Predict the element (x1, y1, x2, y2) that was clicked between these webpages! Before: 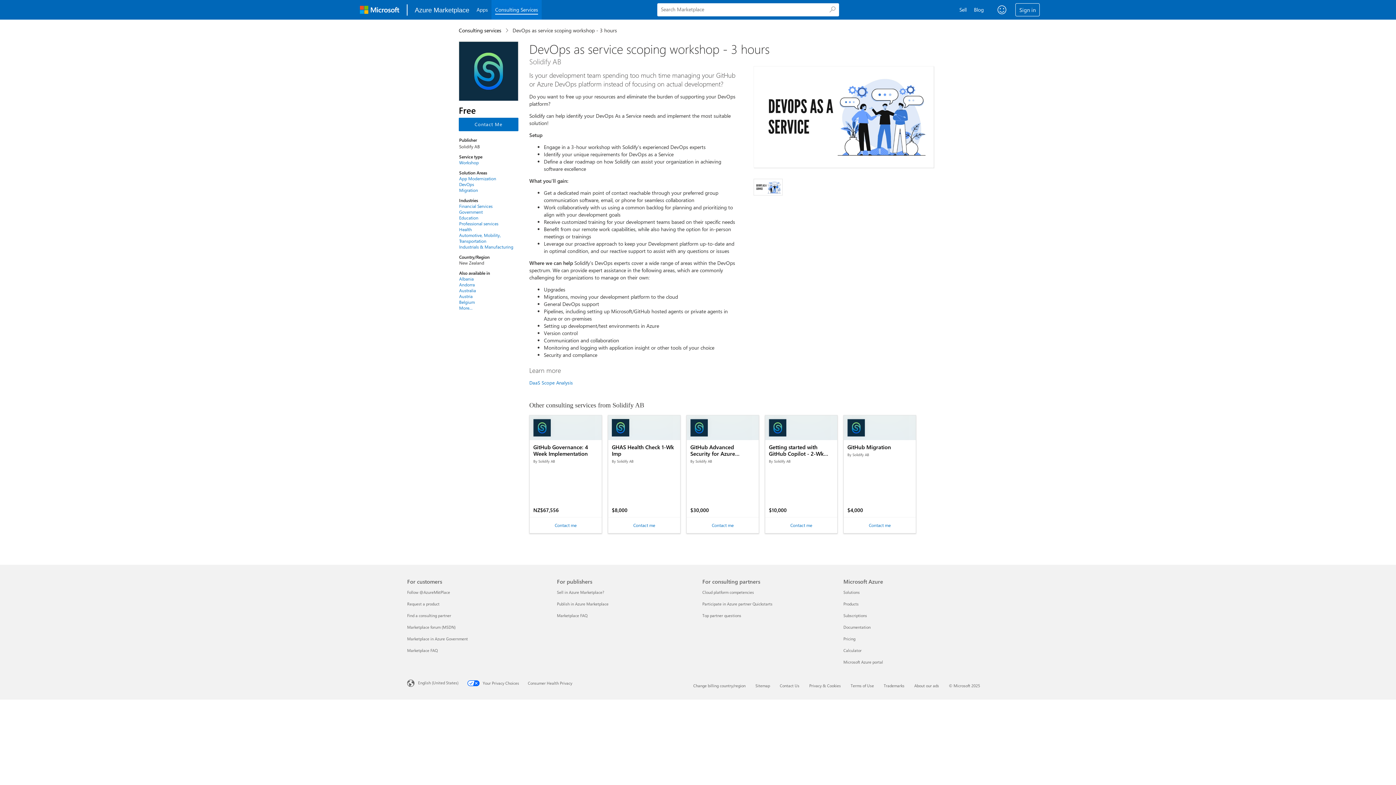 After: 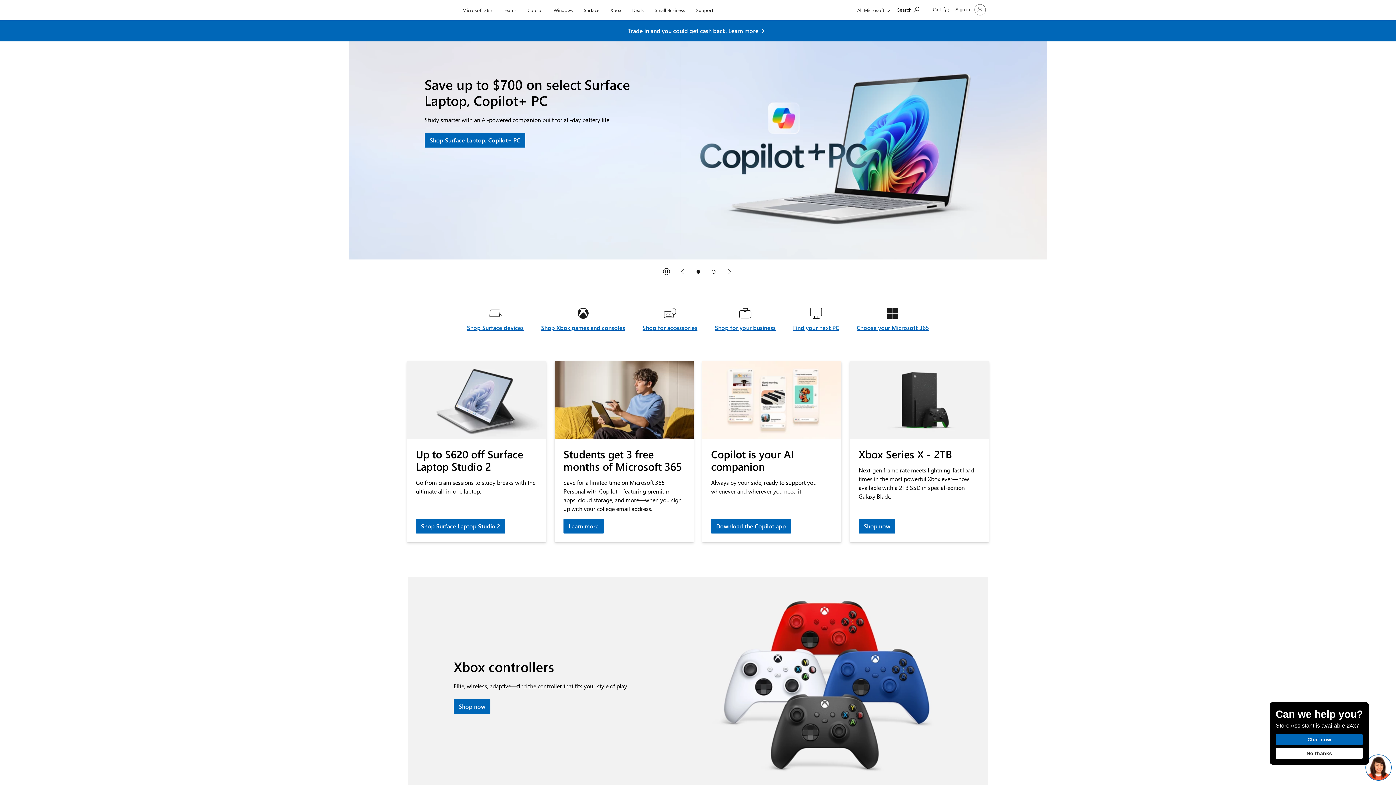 Action: label: Microsoft bbox: (356, 2, 403, 17)